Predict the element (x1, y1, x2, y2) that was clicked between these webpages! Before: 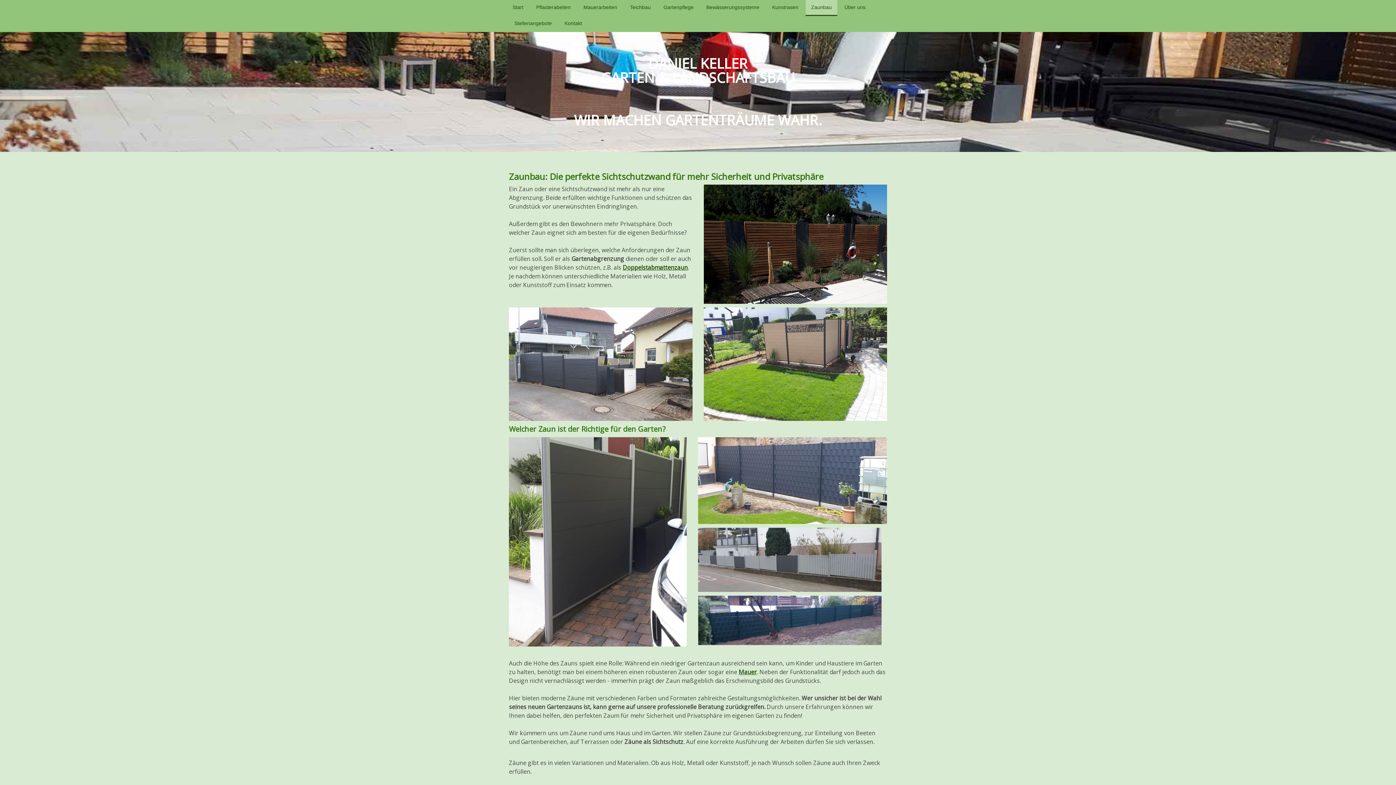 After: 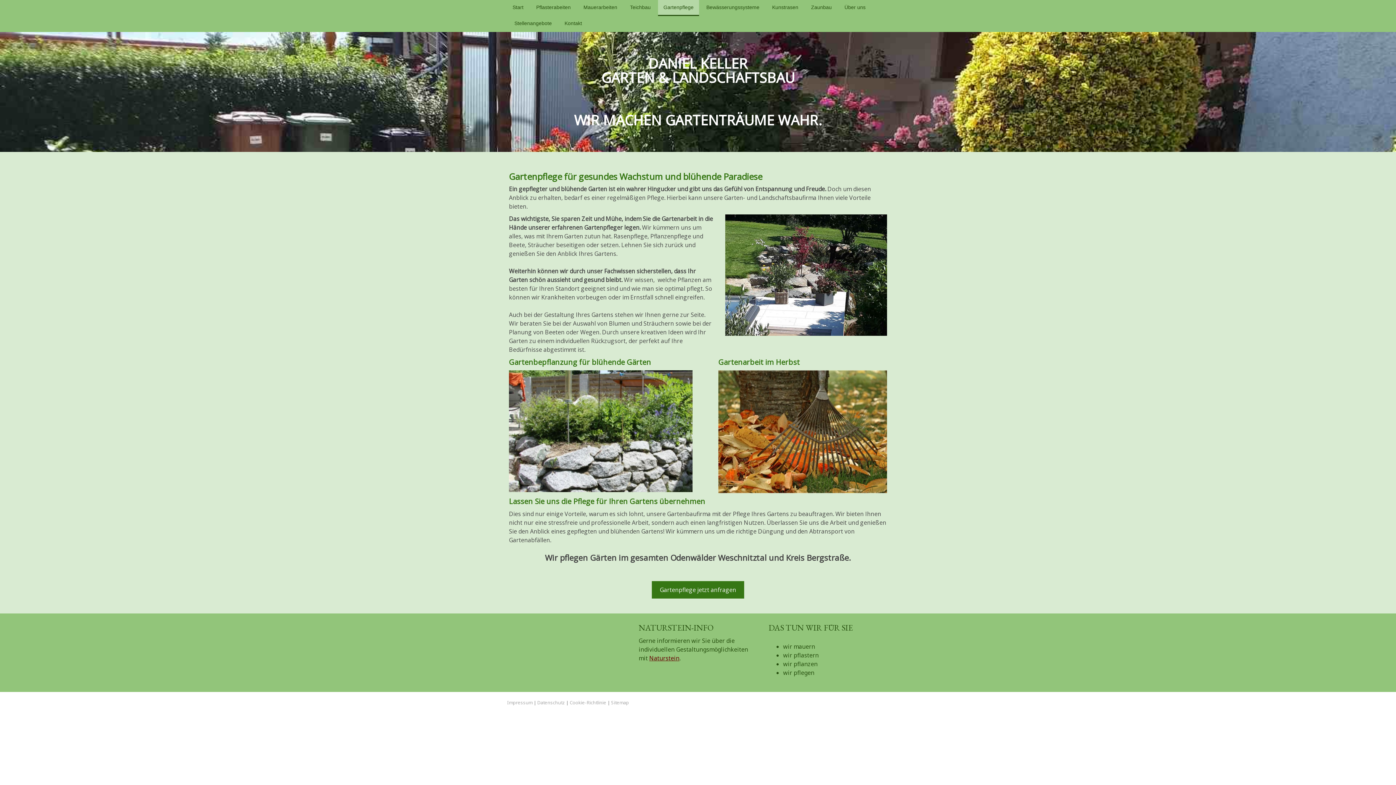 Action: bbox: (658, 0, 699, 16) label: Gartenpflege